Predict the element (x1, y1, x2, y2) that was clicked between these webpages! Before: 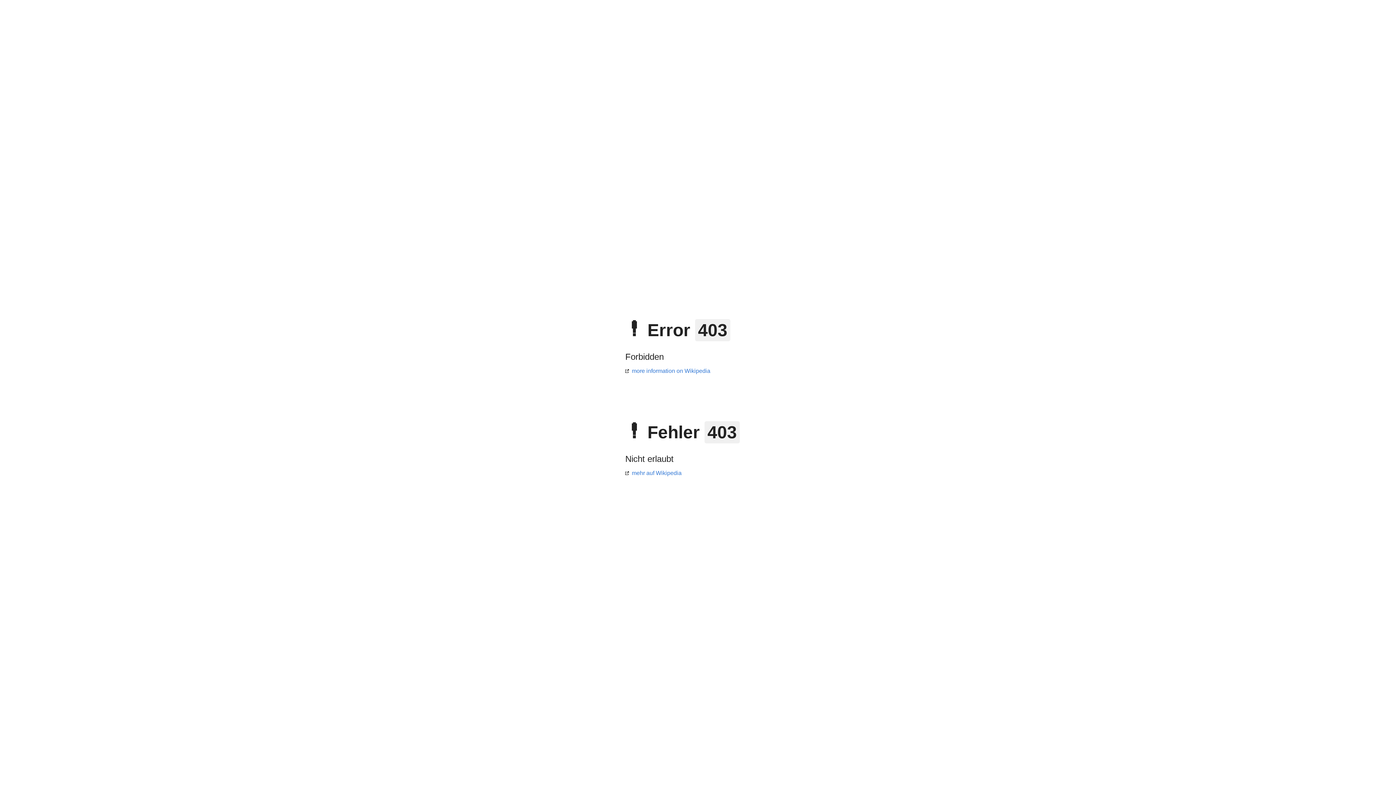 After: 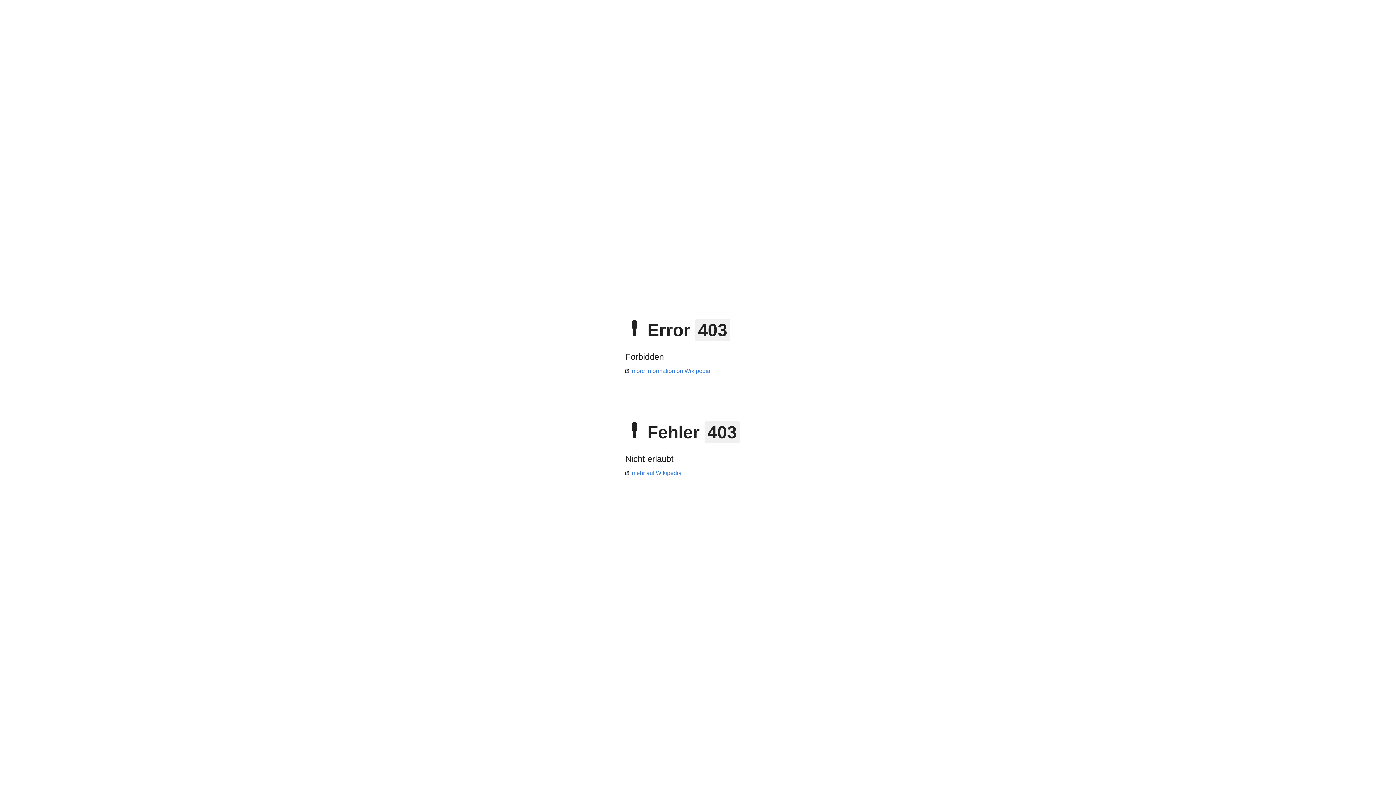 Action: label: more information on Wikipedia bbox: (625, 368, 710, 374)